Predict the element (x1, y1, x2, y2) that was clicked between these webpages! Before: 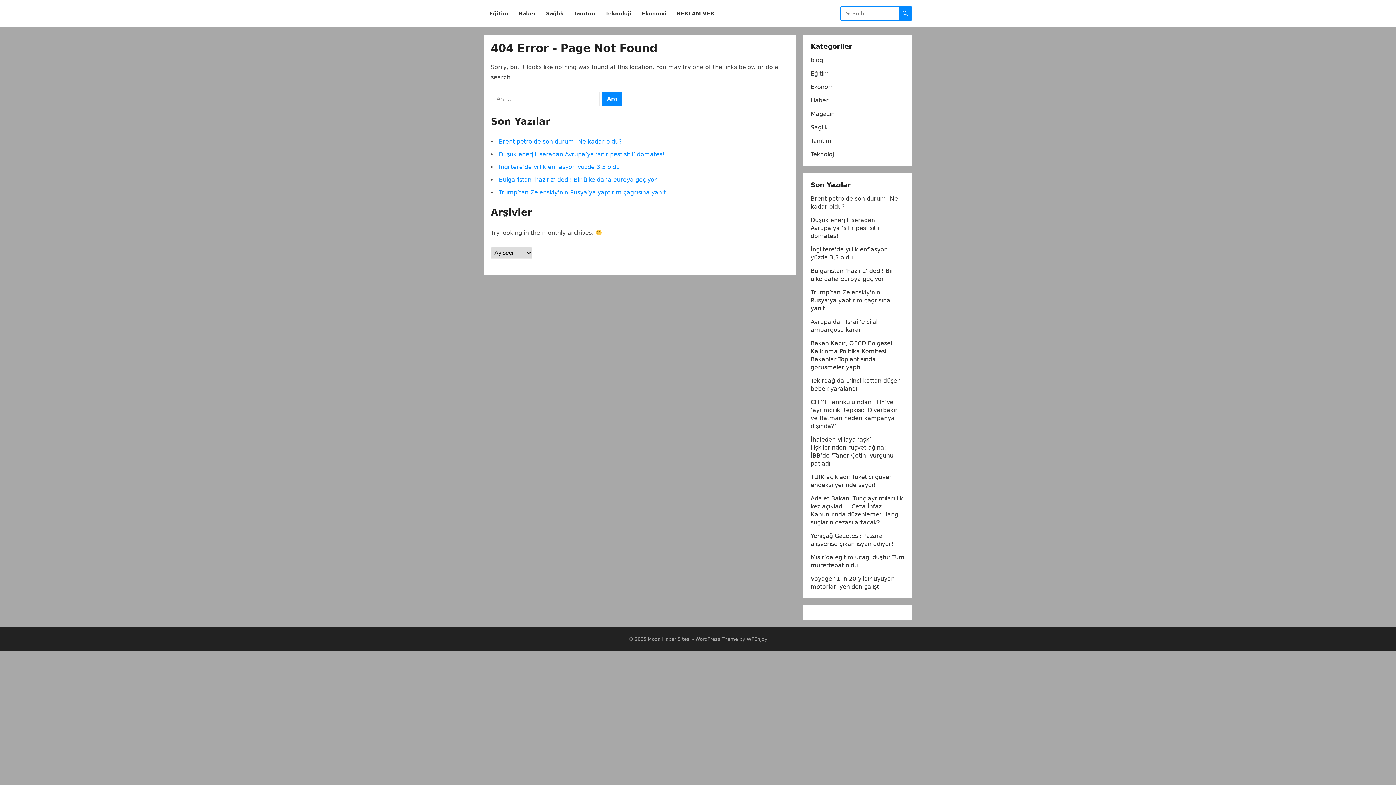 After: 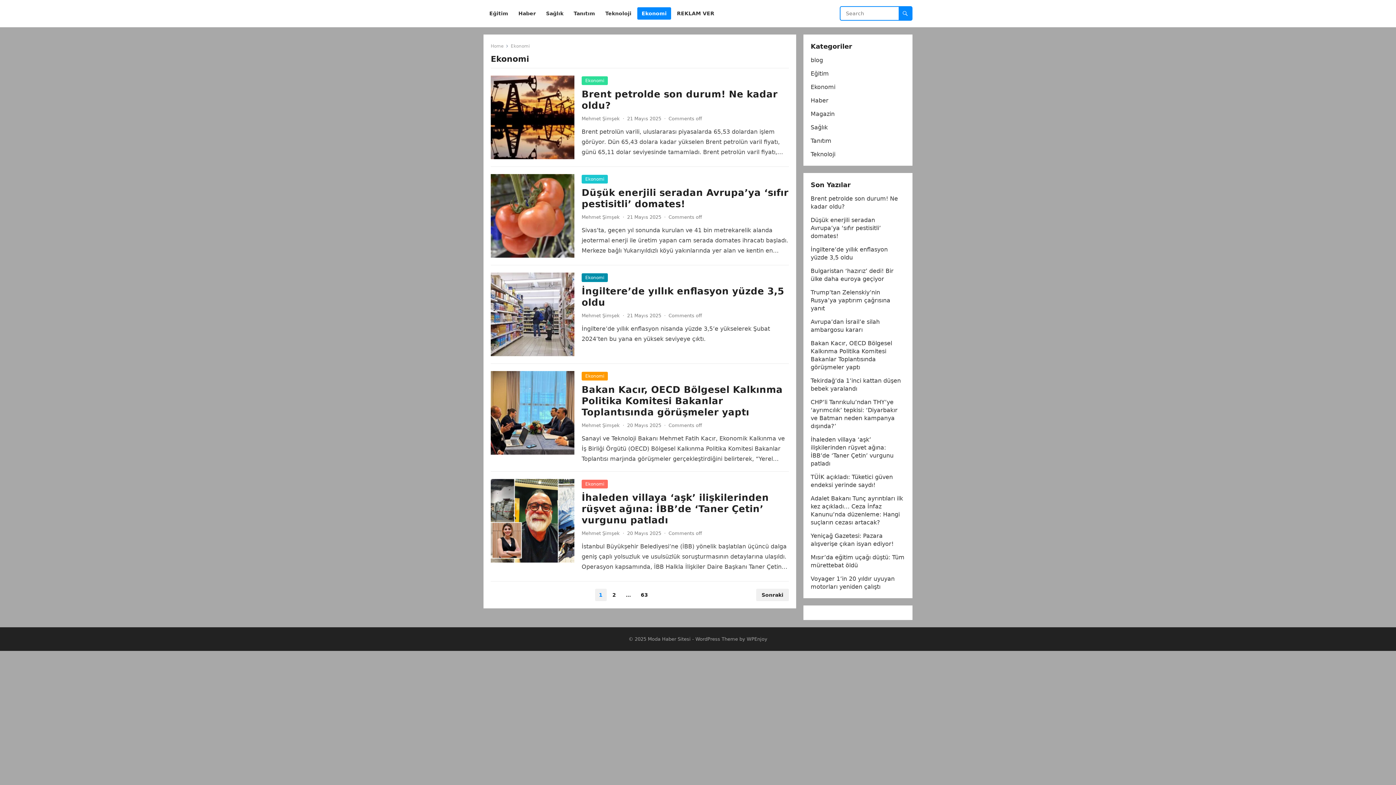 Action: label: Ekonomi bbox: (637, 0, 671, 27)